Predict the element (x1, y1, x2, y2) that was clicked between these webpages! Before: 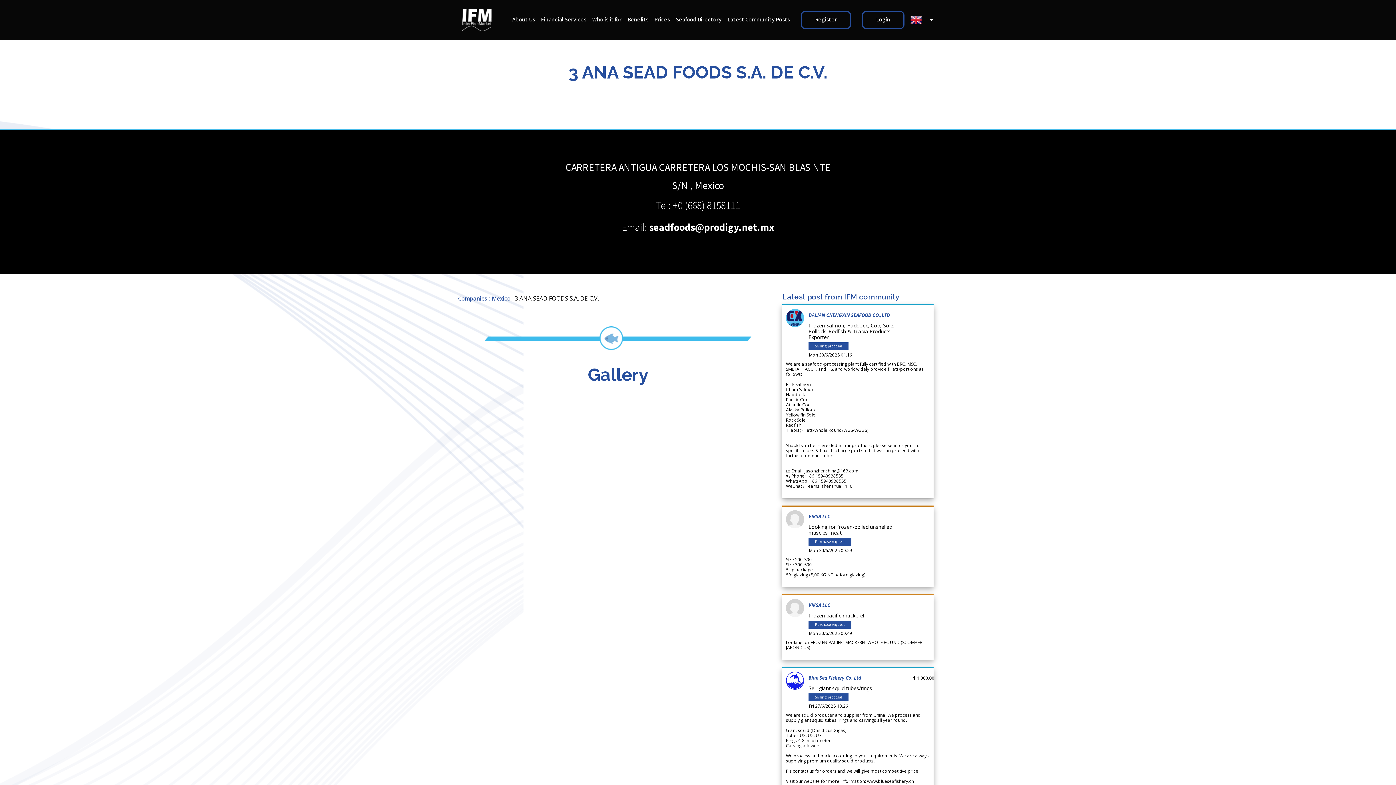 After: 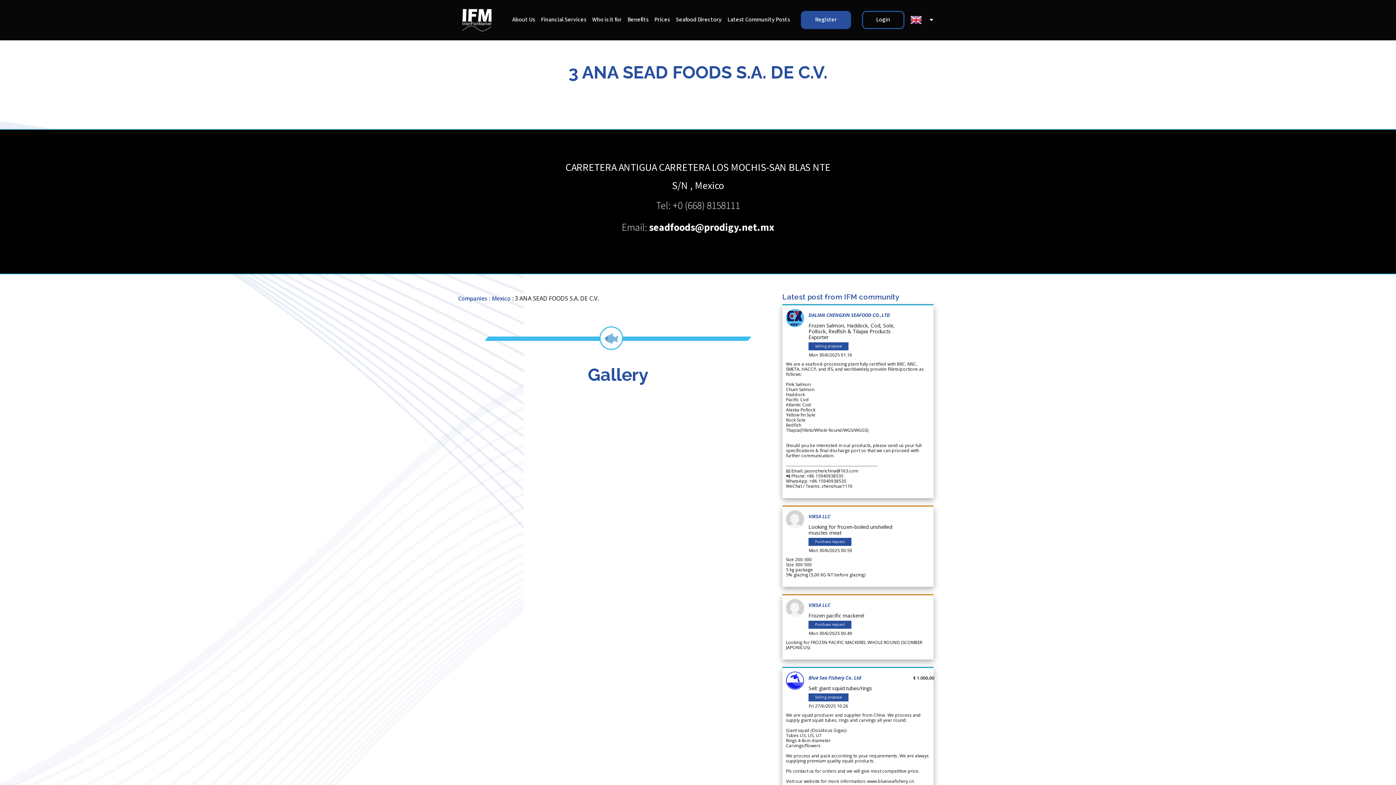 Action: label: Register bbox: (801, 11, 851, 29)